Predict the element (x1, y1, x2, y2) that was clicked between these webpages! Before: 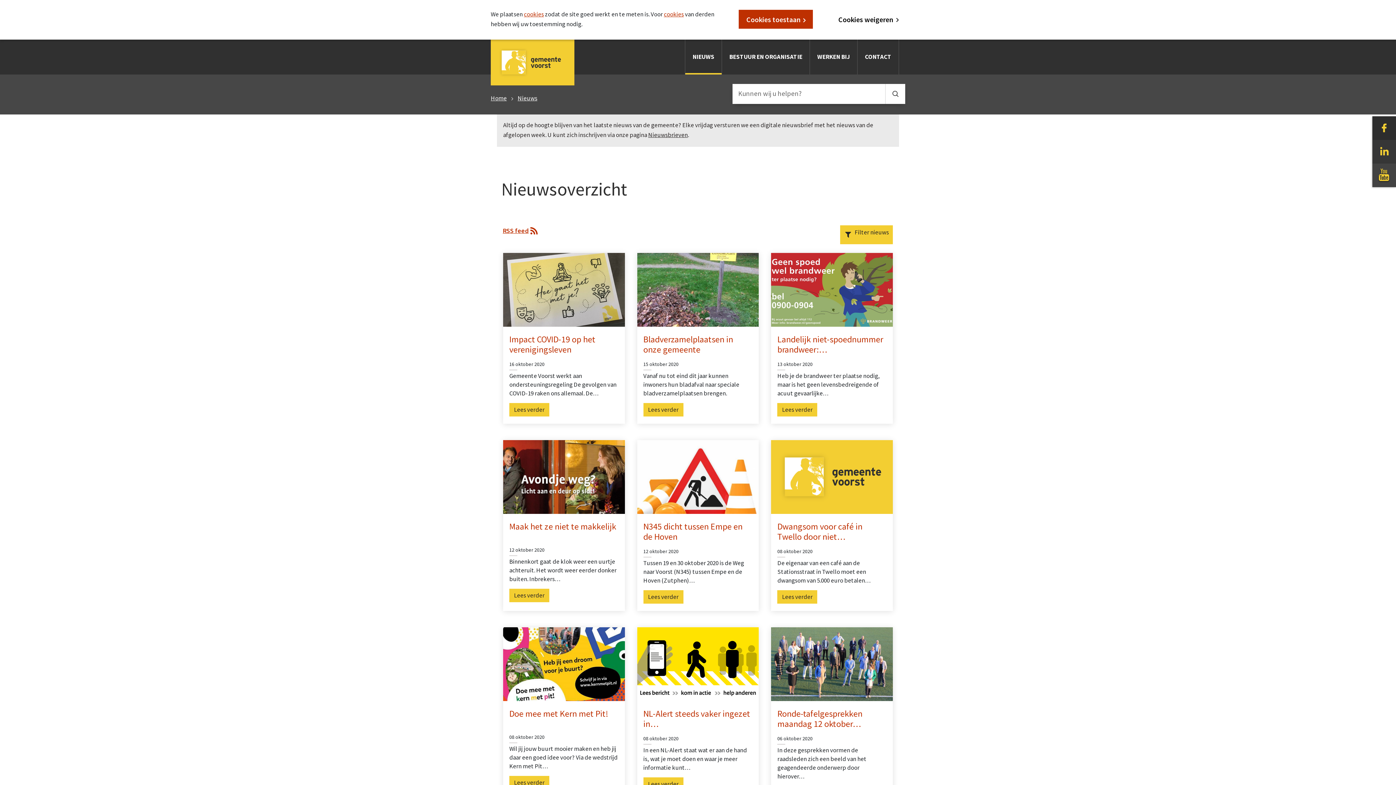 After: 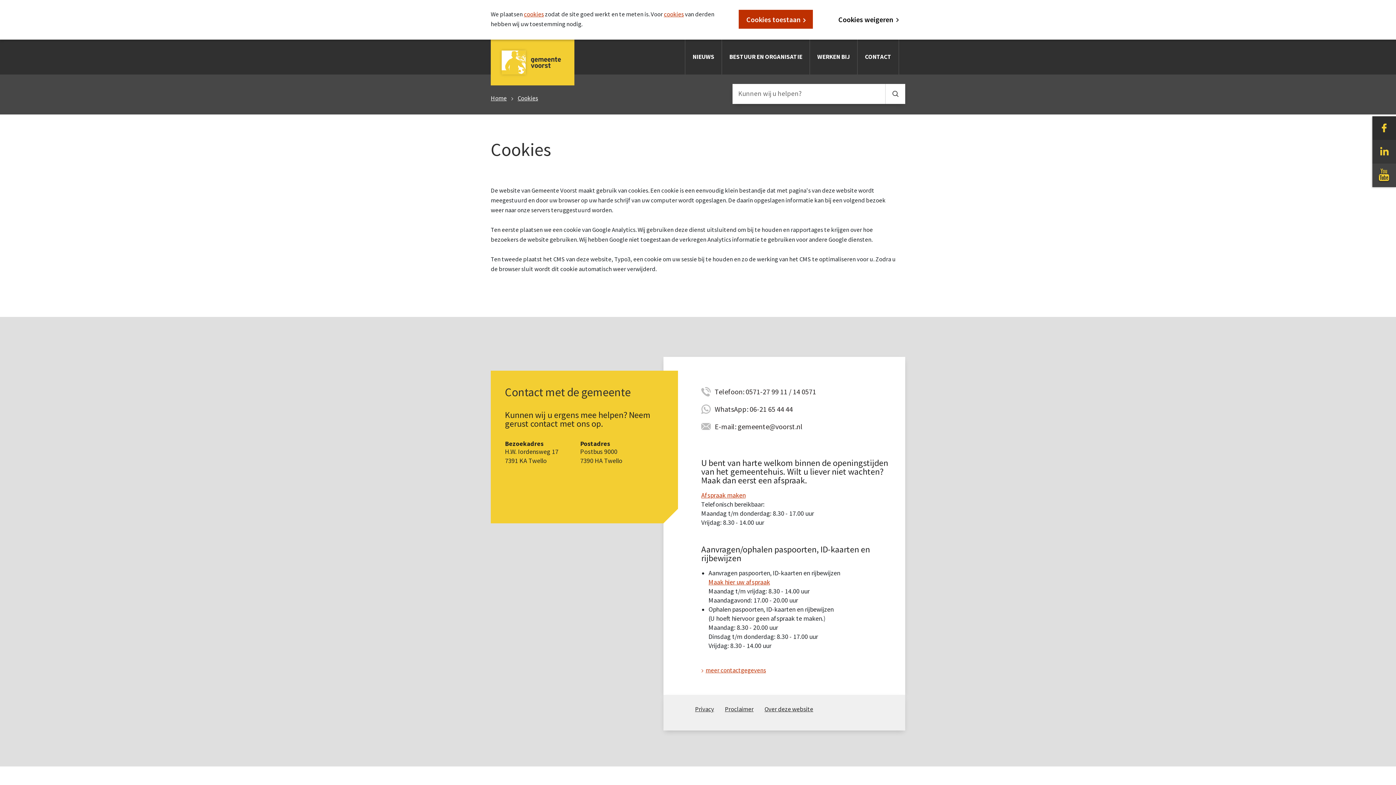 Action: label: cookies bbox: (664, 10, 684, 18)